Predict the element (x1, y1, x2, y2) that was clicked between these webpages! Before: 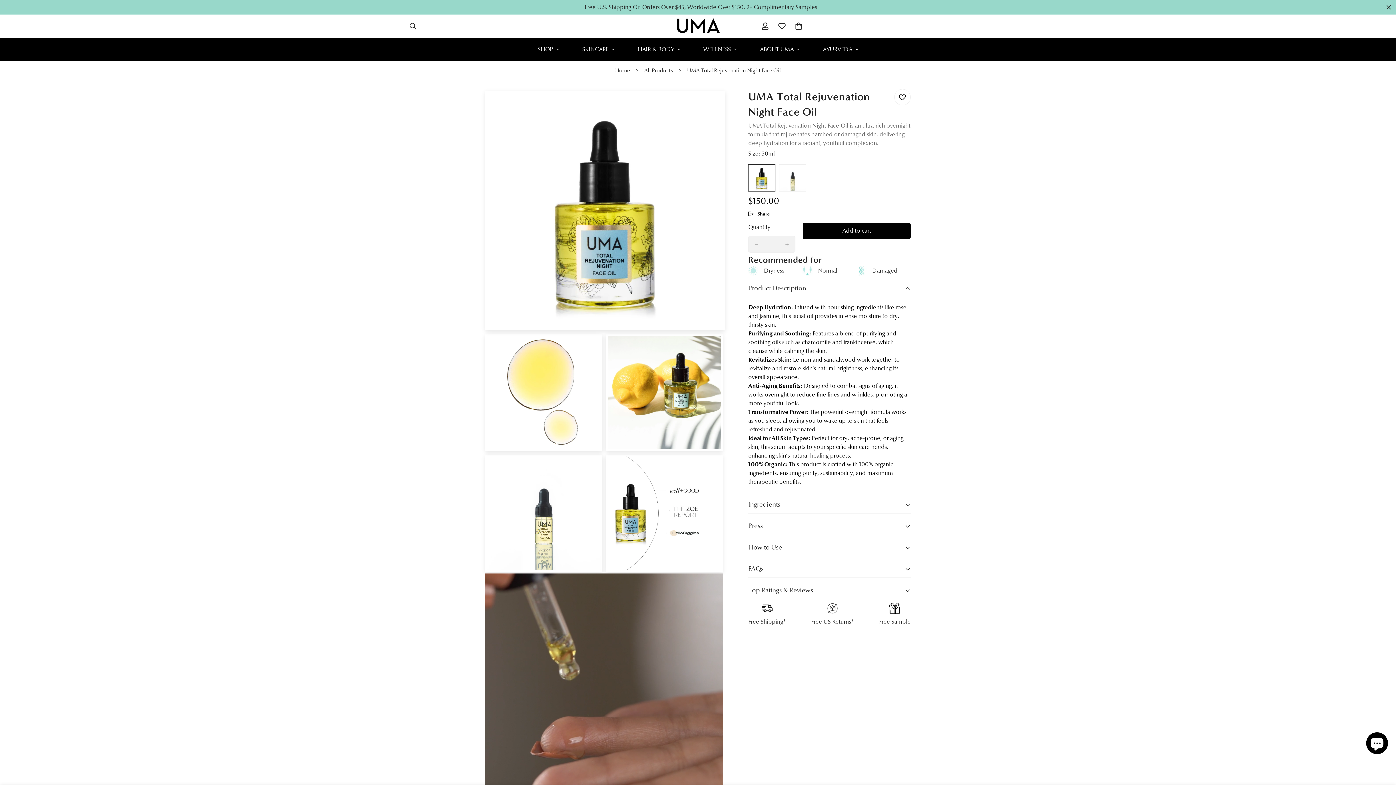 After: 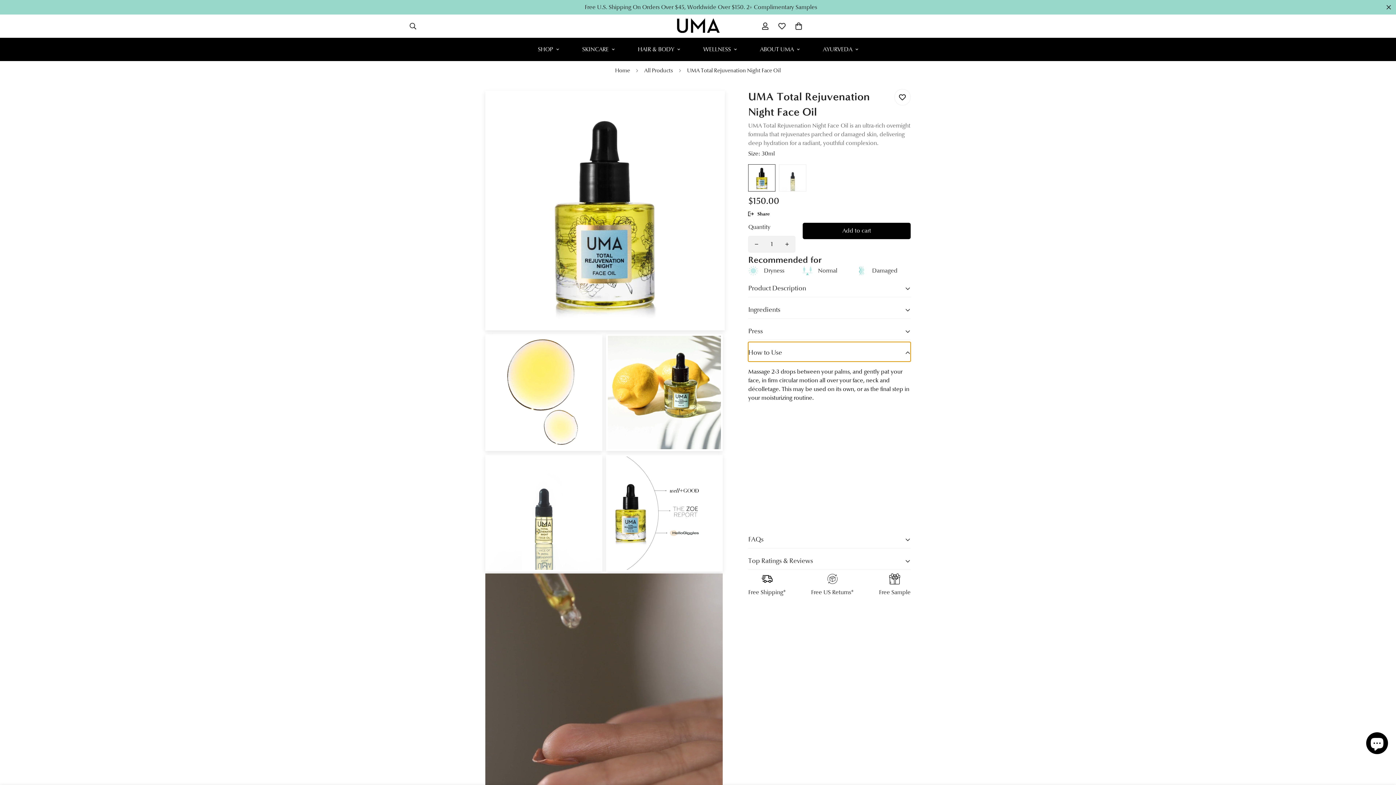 Action: bbox: (748, 537, 910, 556) label: How to Use